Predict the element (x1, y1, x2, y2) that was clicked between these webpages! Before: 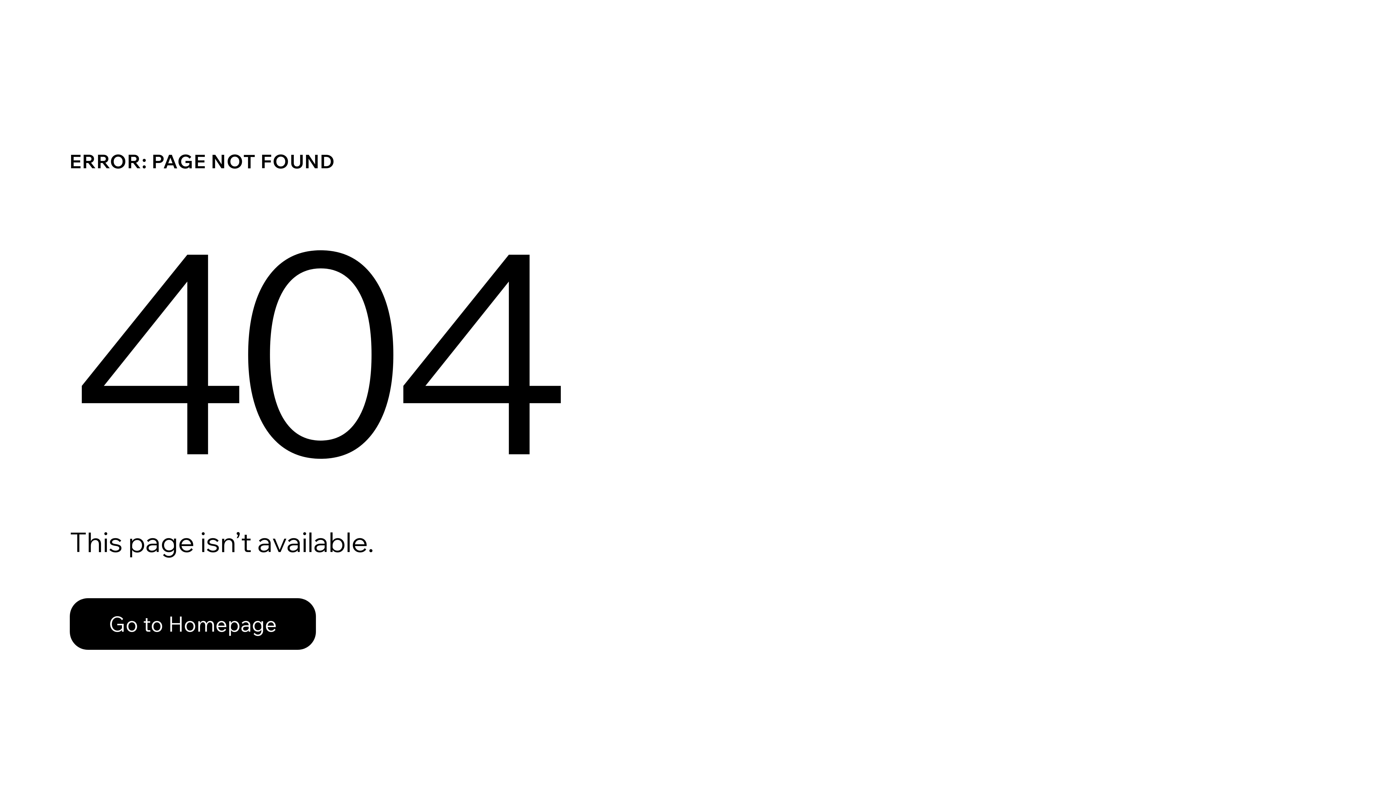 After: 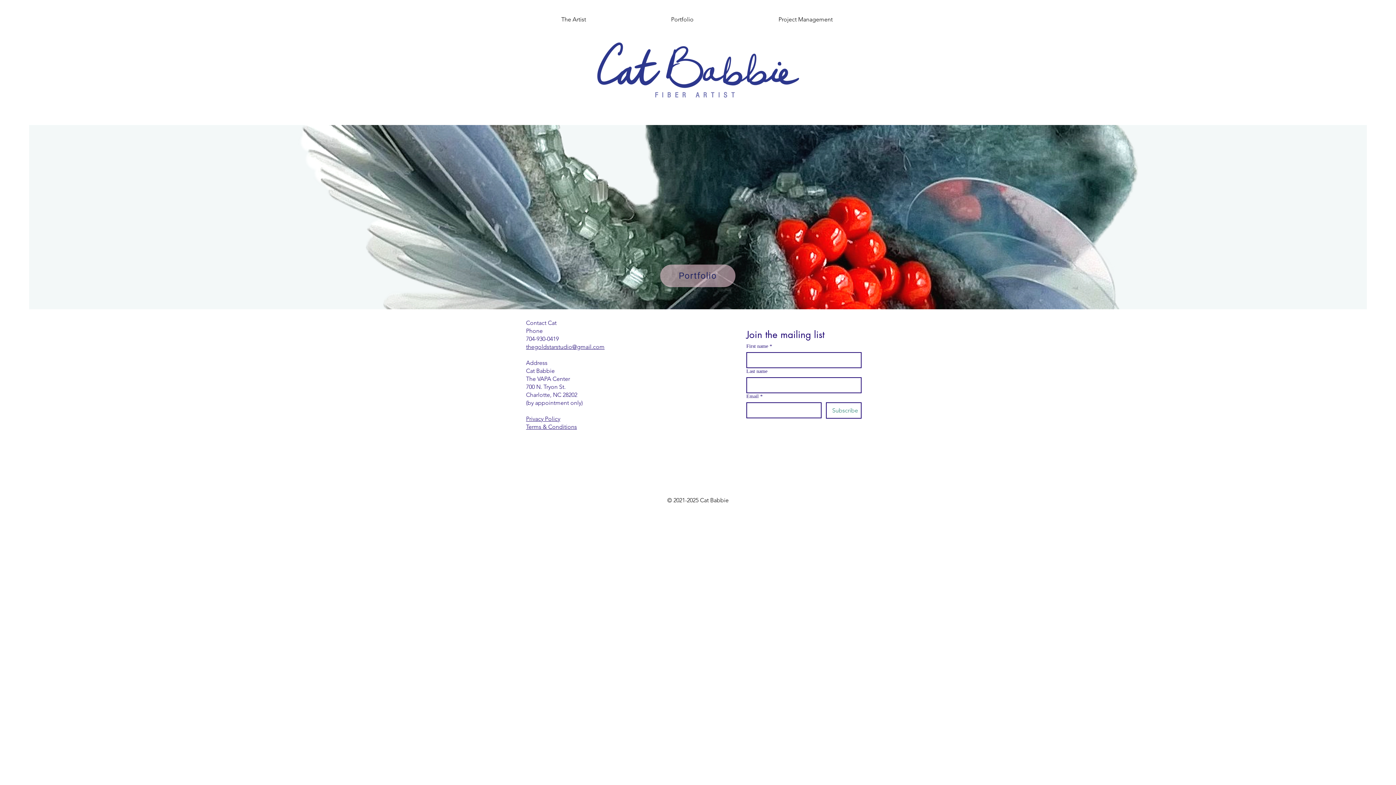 Action: label: Go to Homepage bbox: (69, 582, 768, 659)